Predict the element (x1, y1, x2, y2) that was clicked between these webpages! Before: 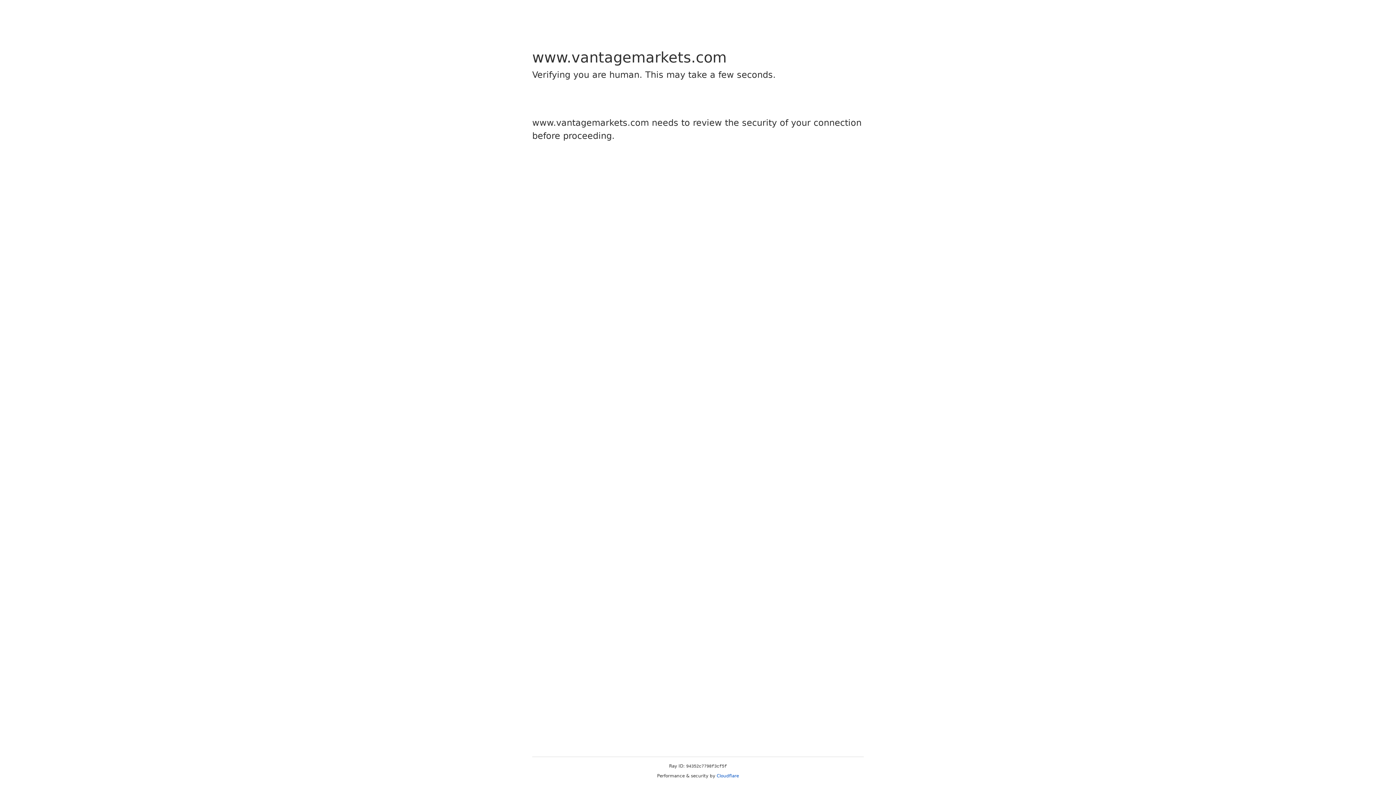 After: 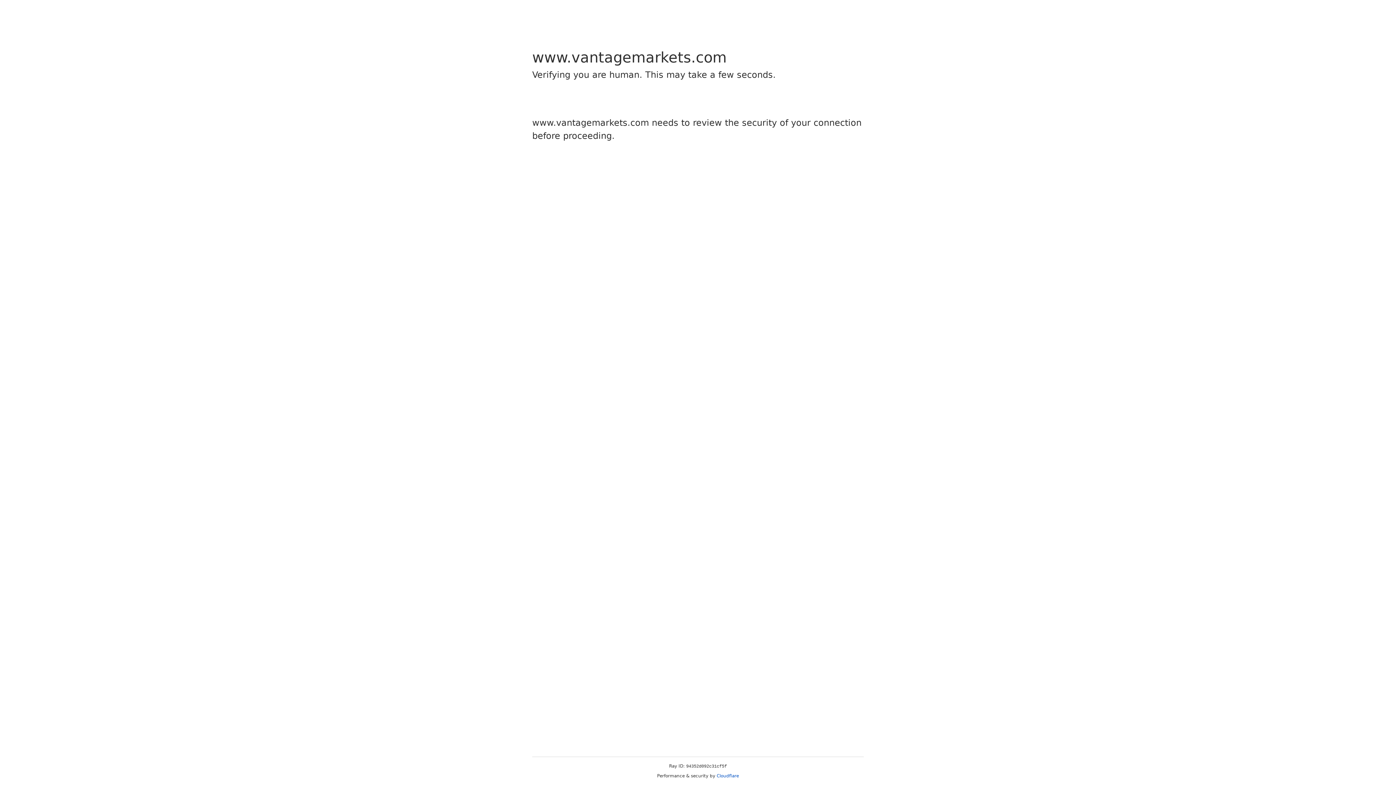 Action: label: Cloudflare bbox: (716, 773, 739, 778)